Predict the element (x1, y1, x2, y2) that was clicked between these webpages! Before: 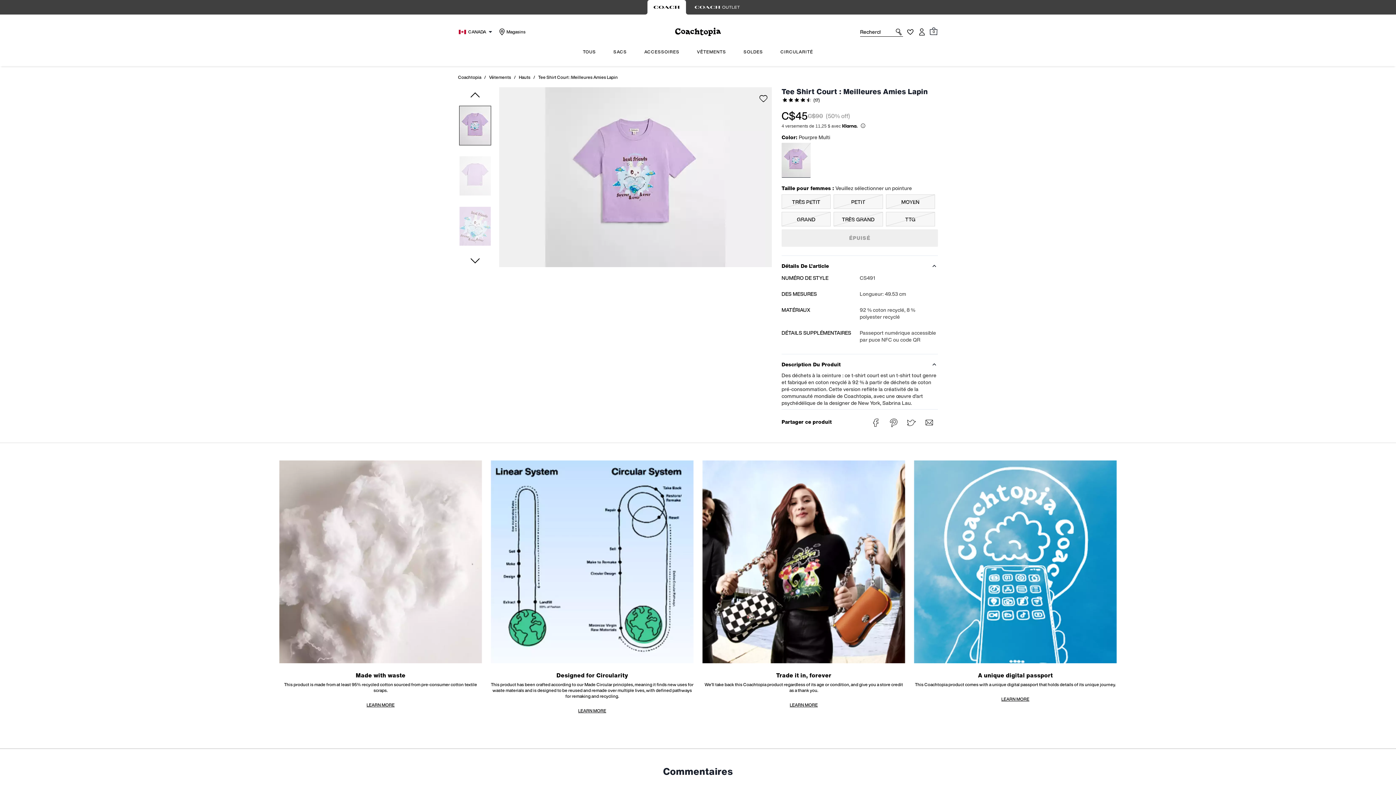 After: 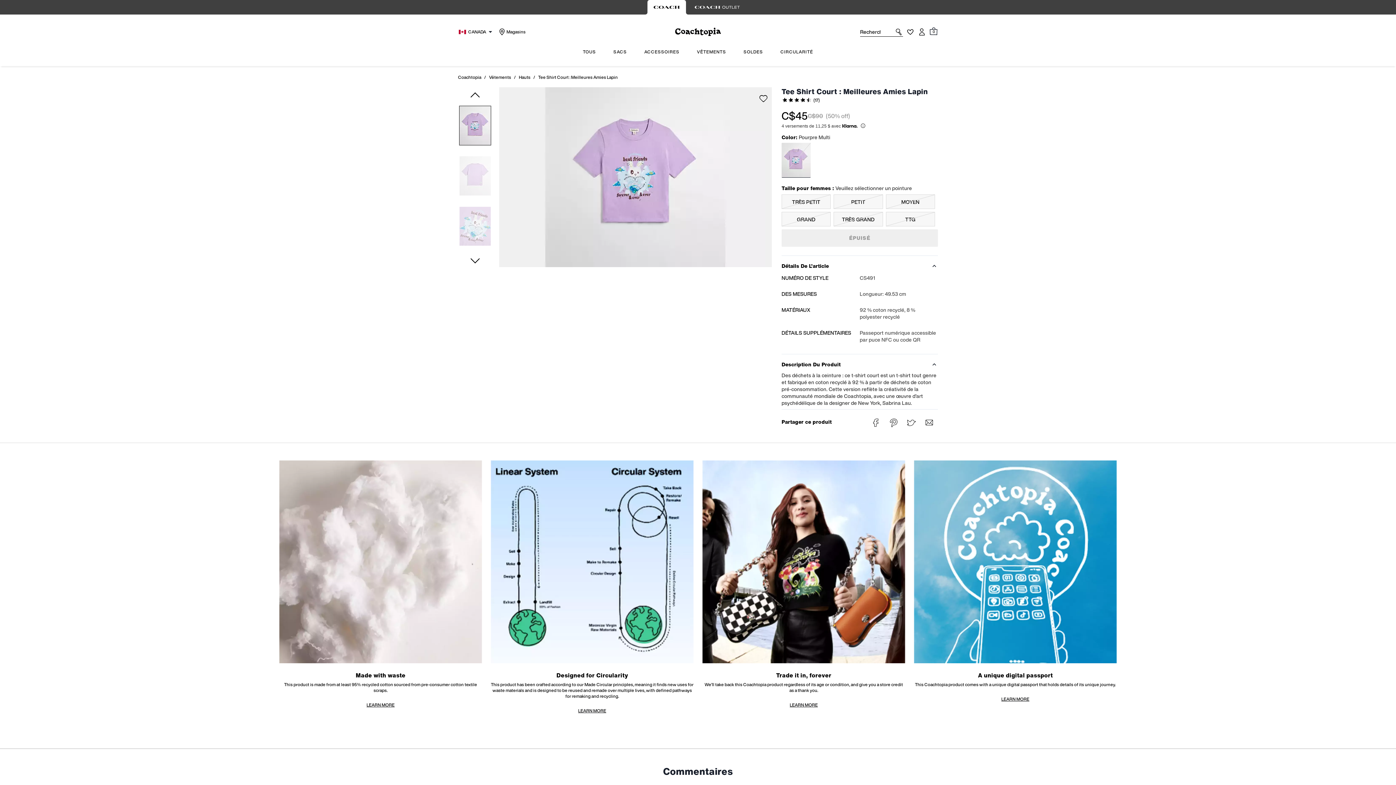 Action: bbox: (871, 418, 880, 427) label: Share Tee Shirt Court : Meilleures Amies Lapin on Facebook